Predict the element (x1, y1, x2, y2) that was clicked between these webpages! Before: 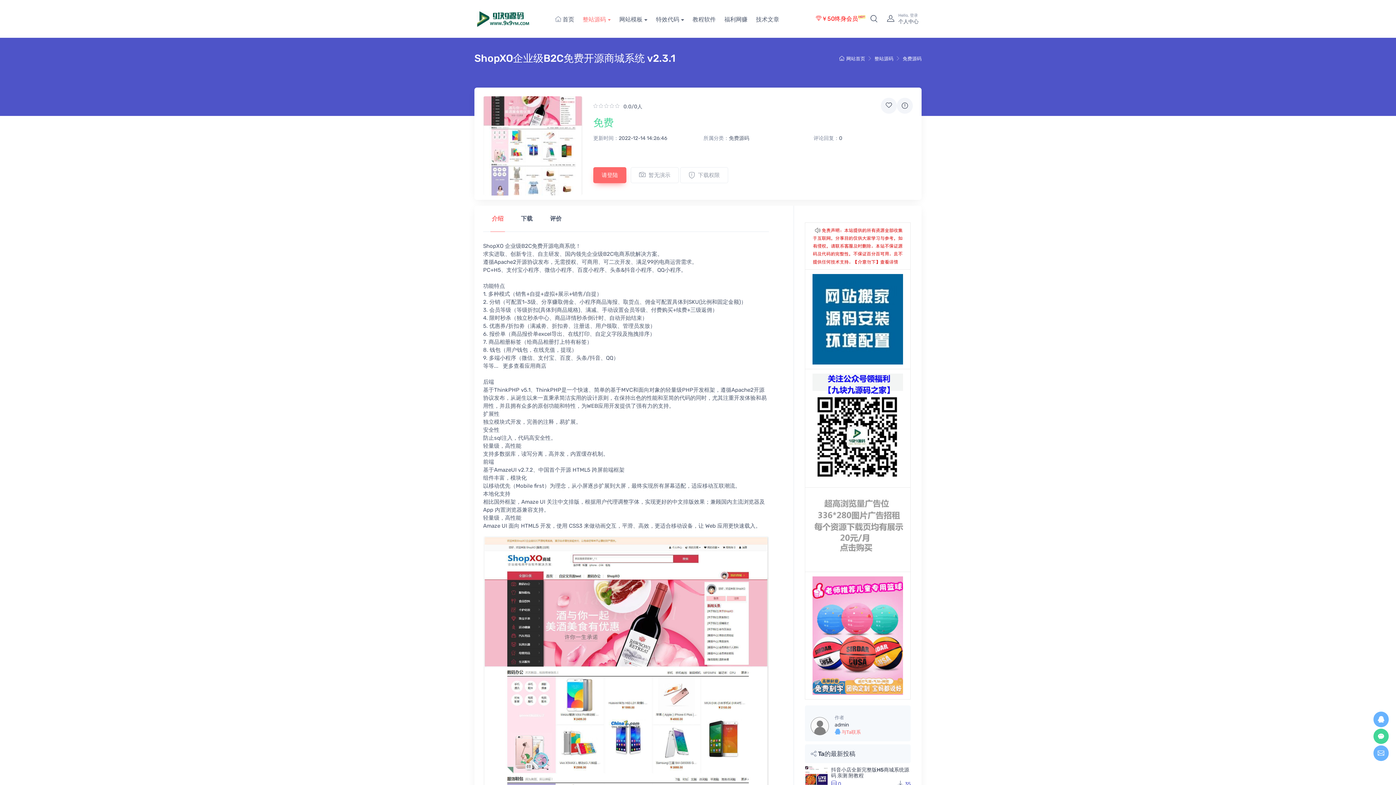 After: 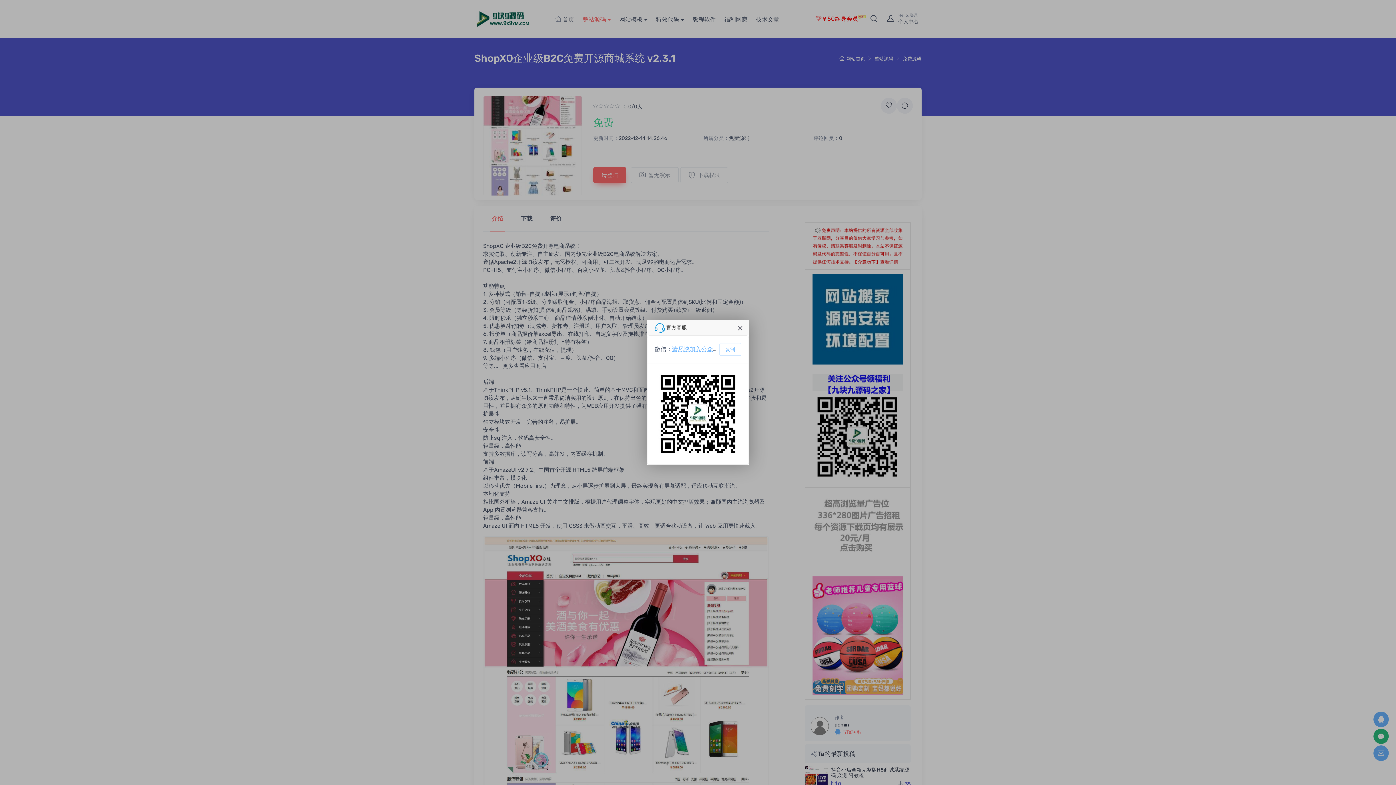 Action: bbox: (1373, 728, 1389, 744)